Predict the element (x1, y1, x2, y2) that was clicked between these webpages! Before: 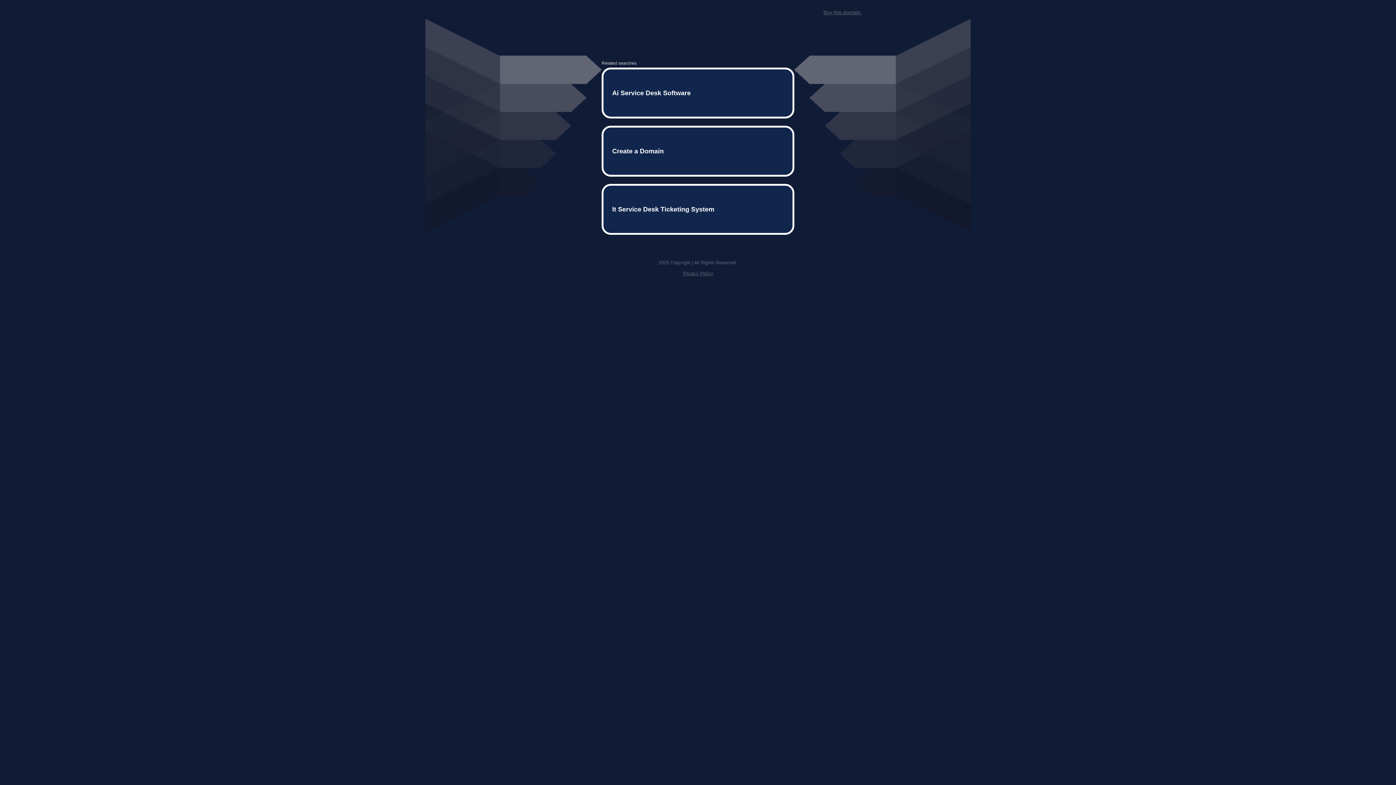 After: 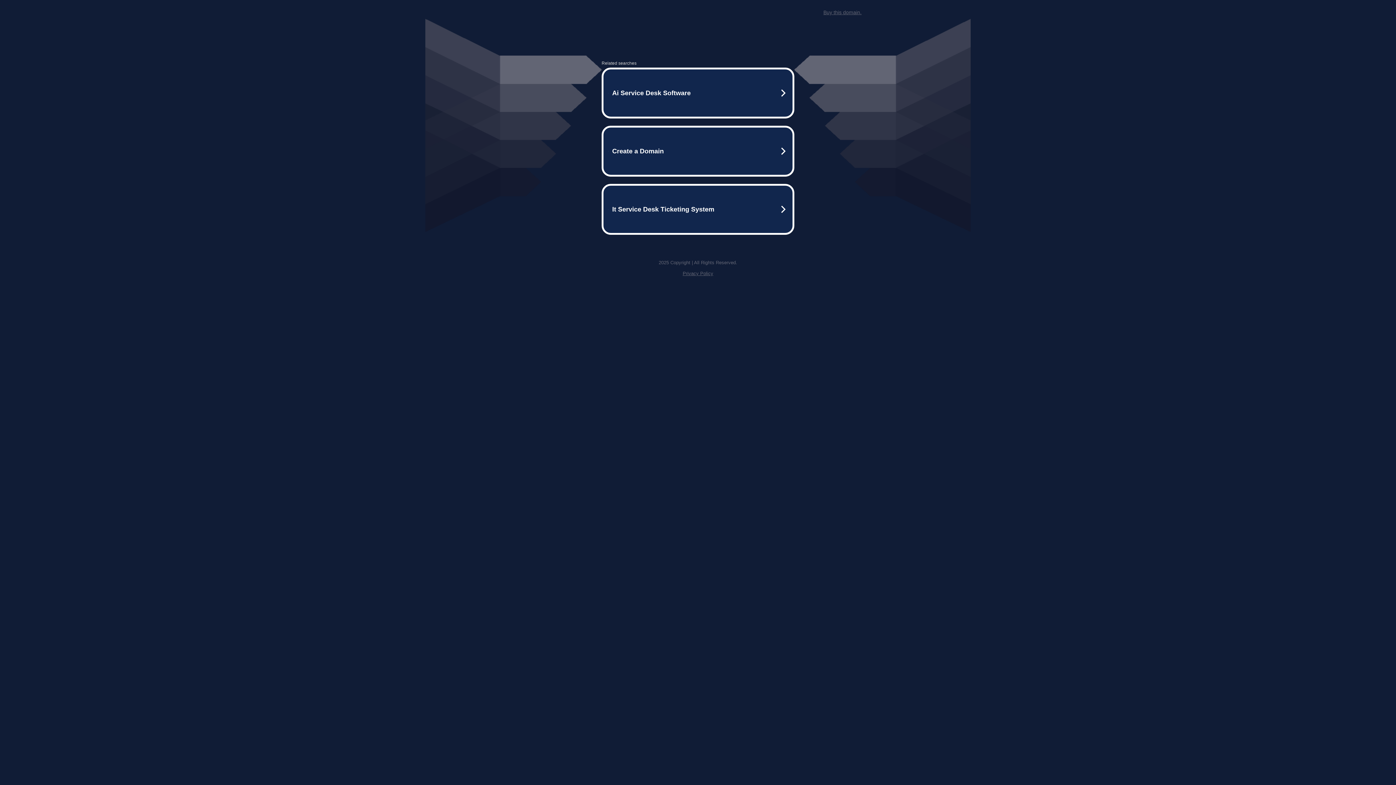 Action: bbox: (823, 9, 861, 15) label: Buy this domain.